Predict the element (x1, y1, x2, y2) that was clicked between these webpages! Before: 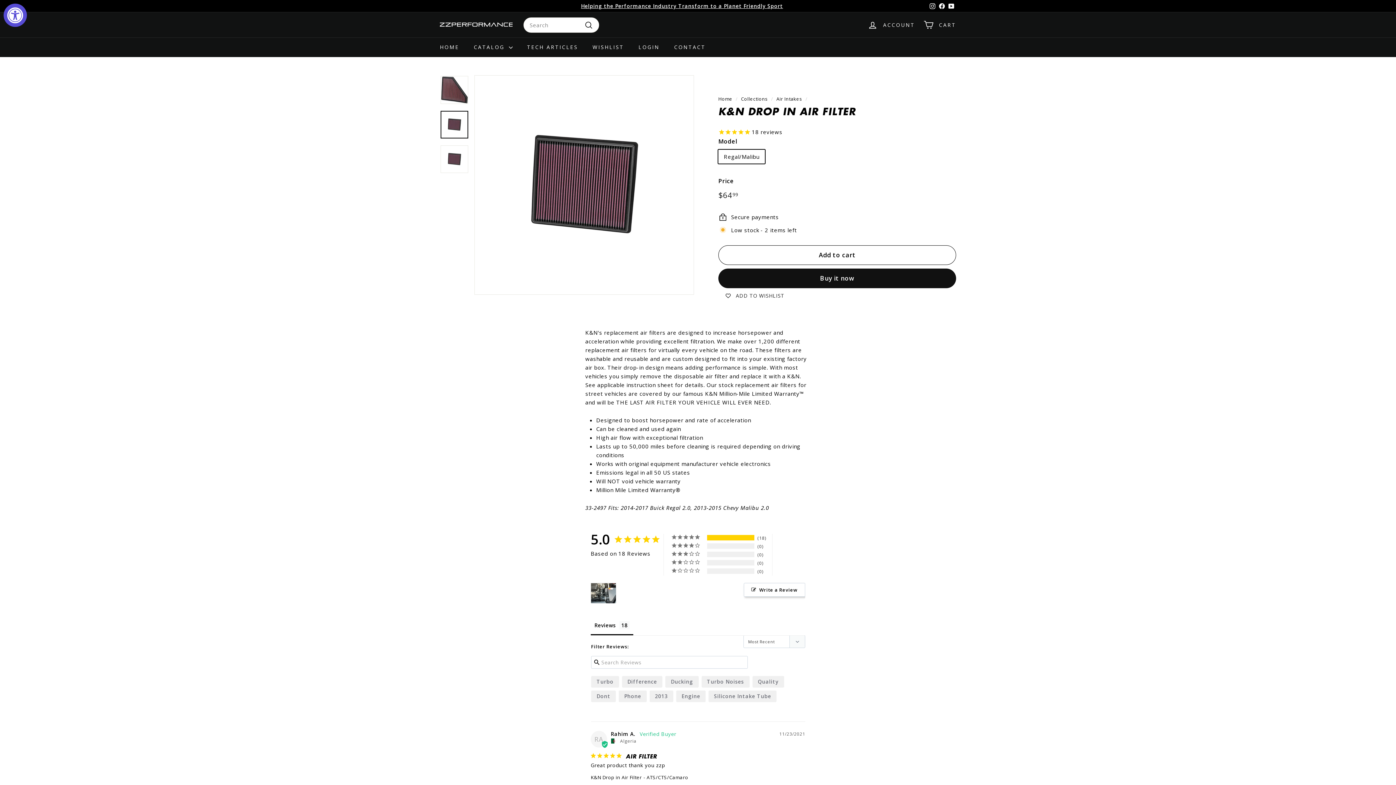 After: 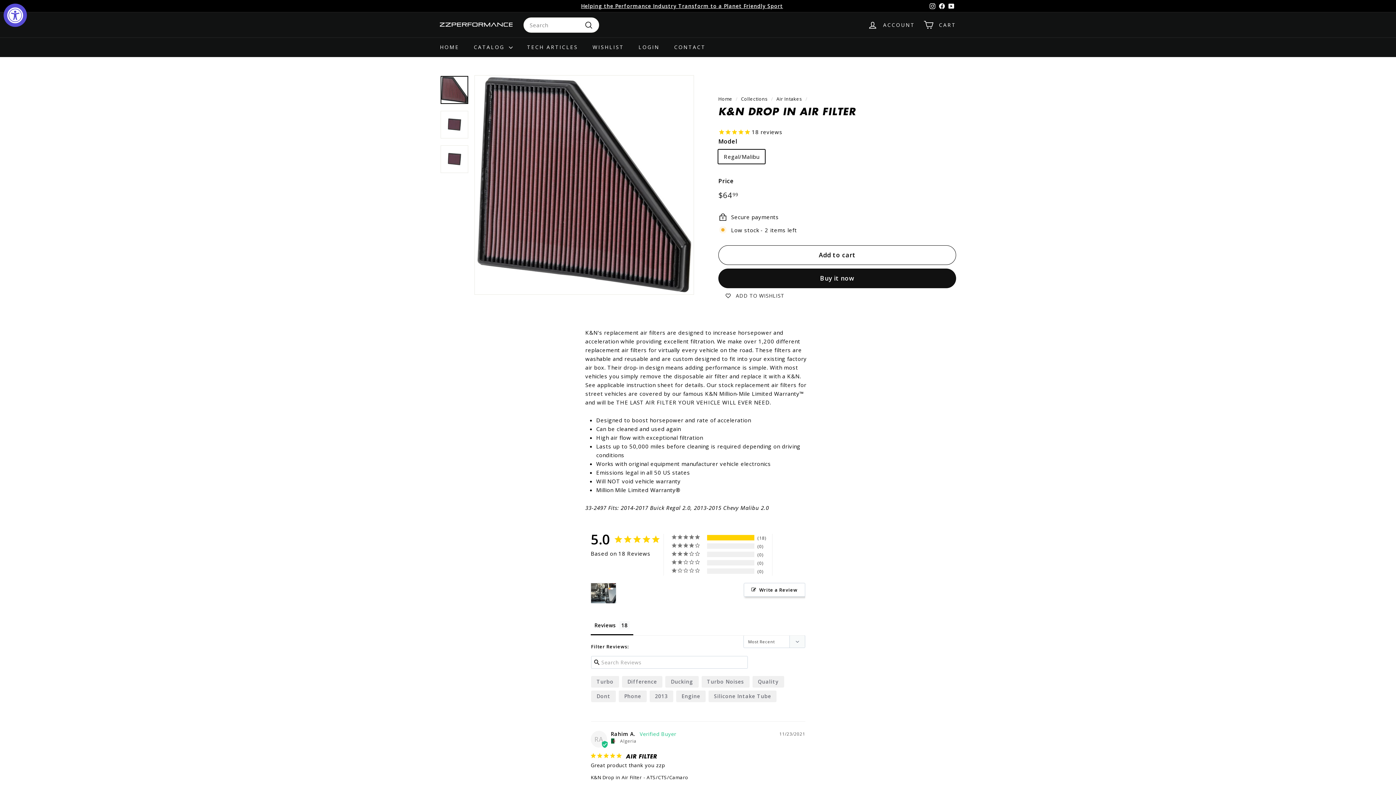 Action: bbox: (440, 76, 468, 103)